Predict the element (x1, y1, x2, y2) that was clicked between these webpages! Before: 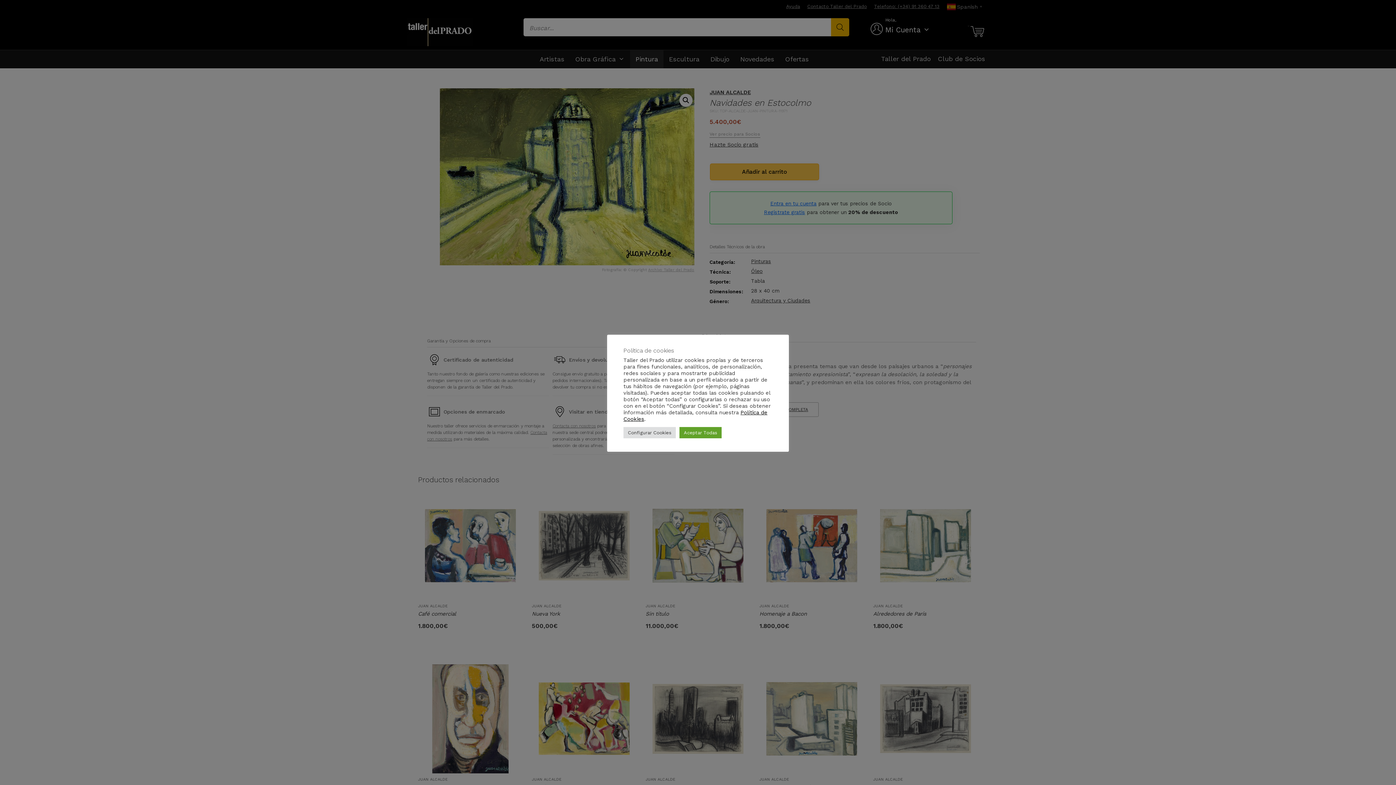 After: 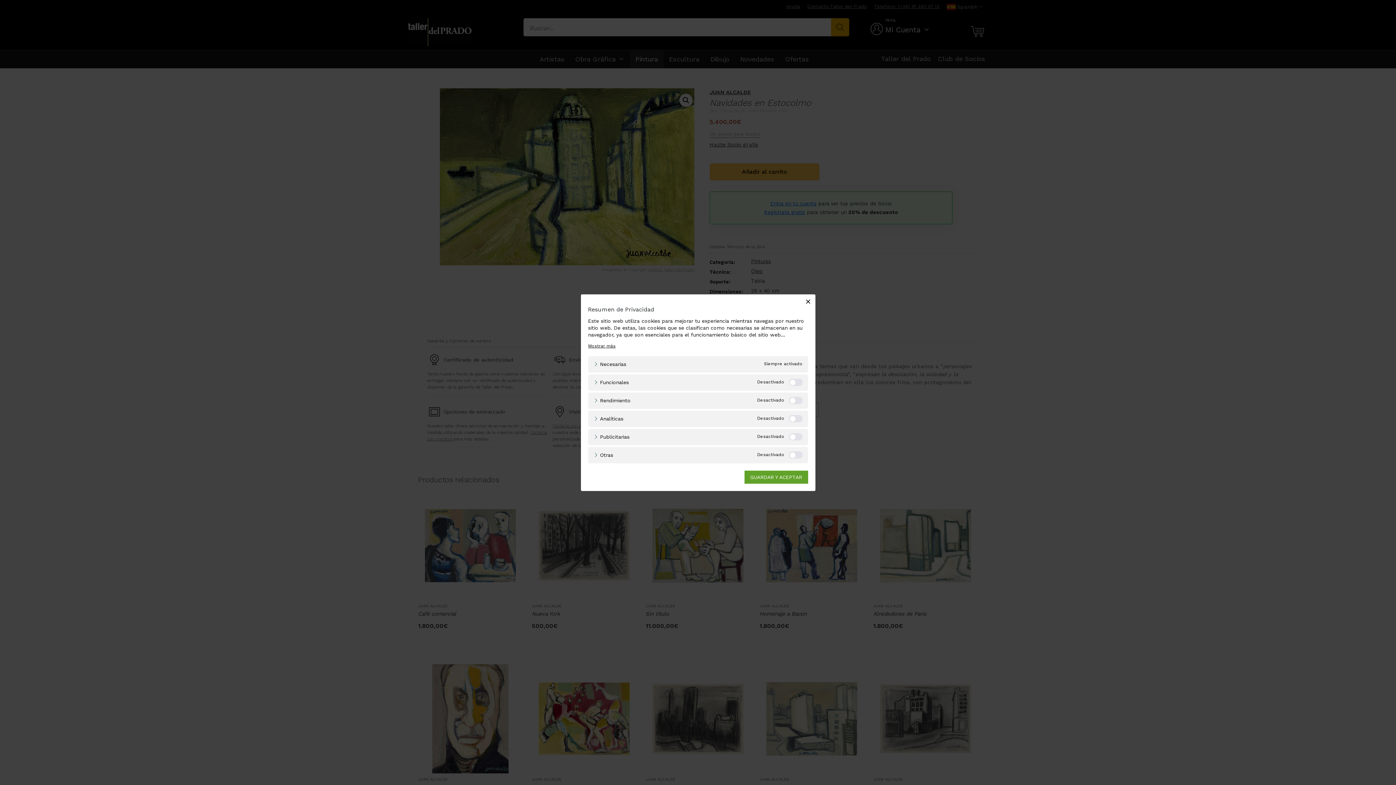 Action: label: Configurar Cookies bbox: (623, 427, 676, 438)